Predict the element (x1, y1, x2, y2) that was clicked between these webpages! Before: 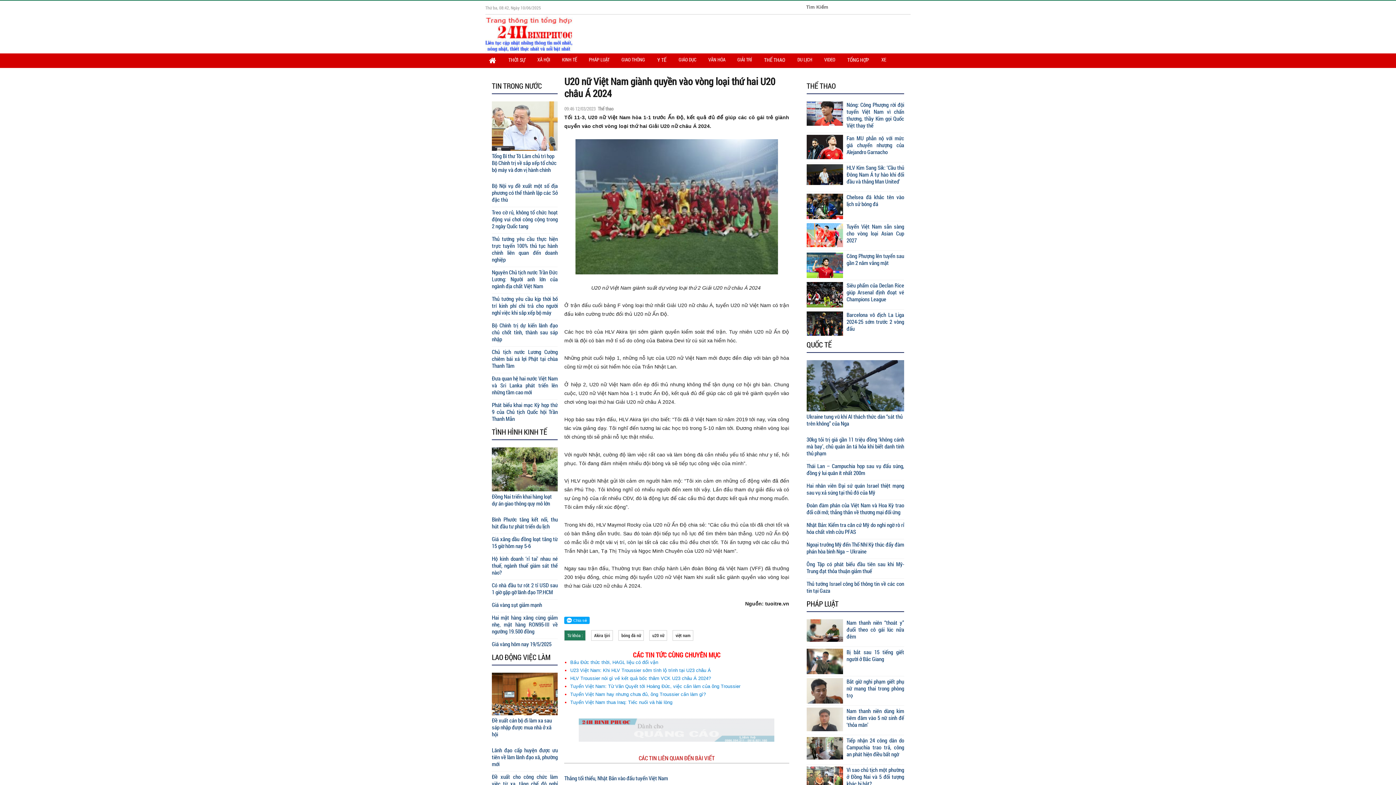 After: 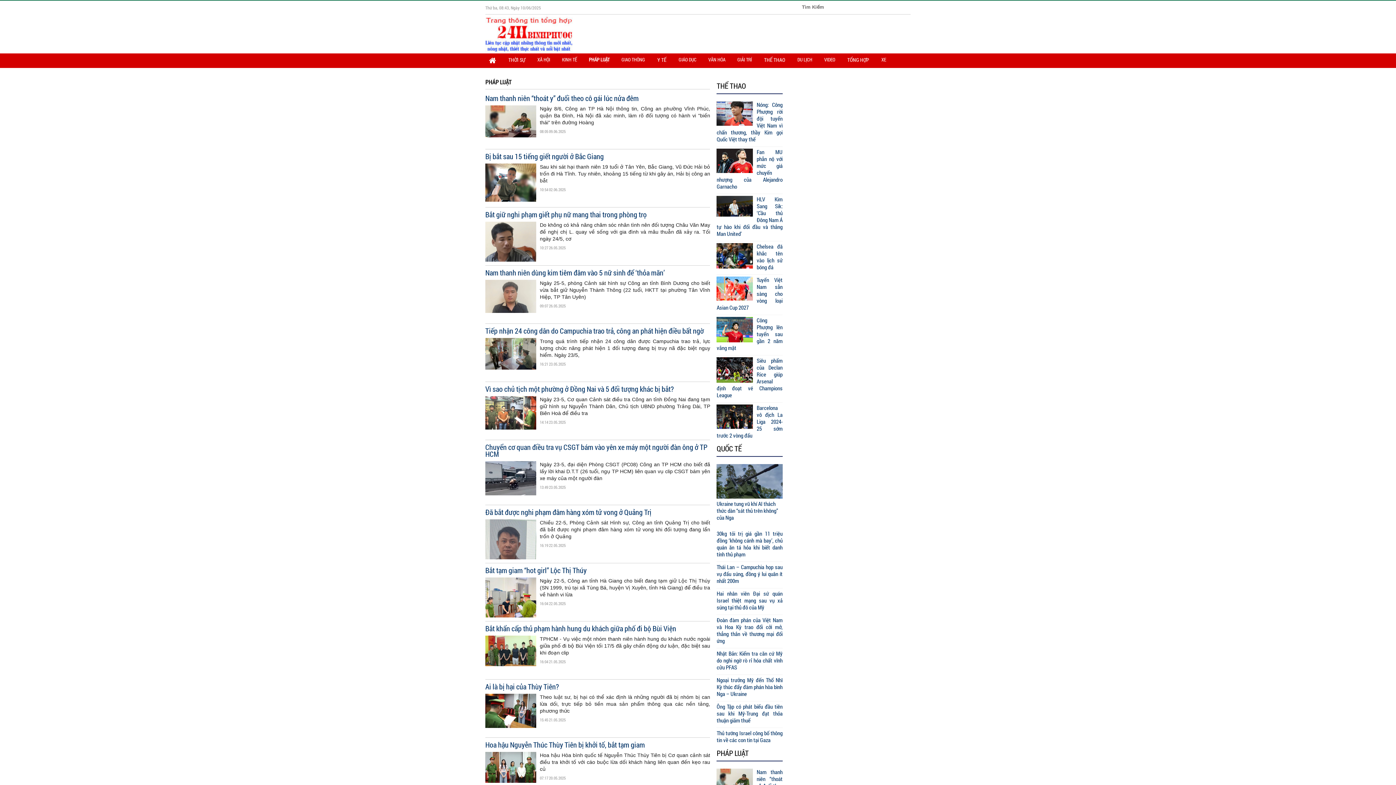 Action: label: PHÁP LUẬT bbox: (806, 599, 838, 608)